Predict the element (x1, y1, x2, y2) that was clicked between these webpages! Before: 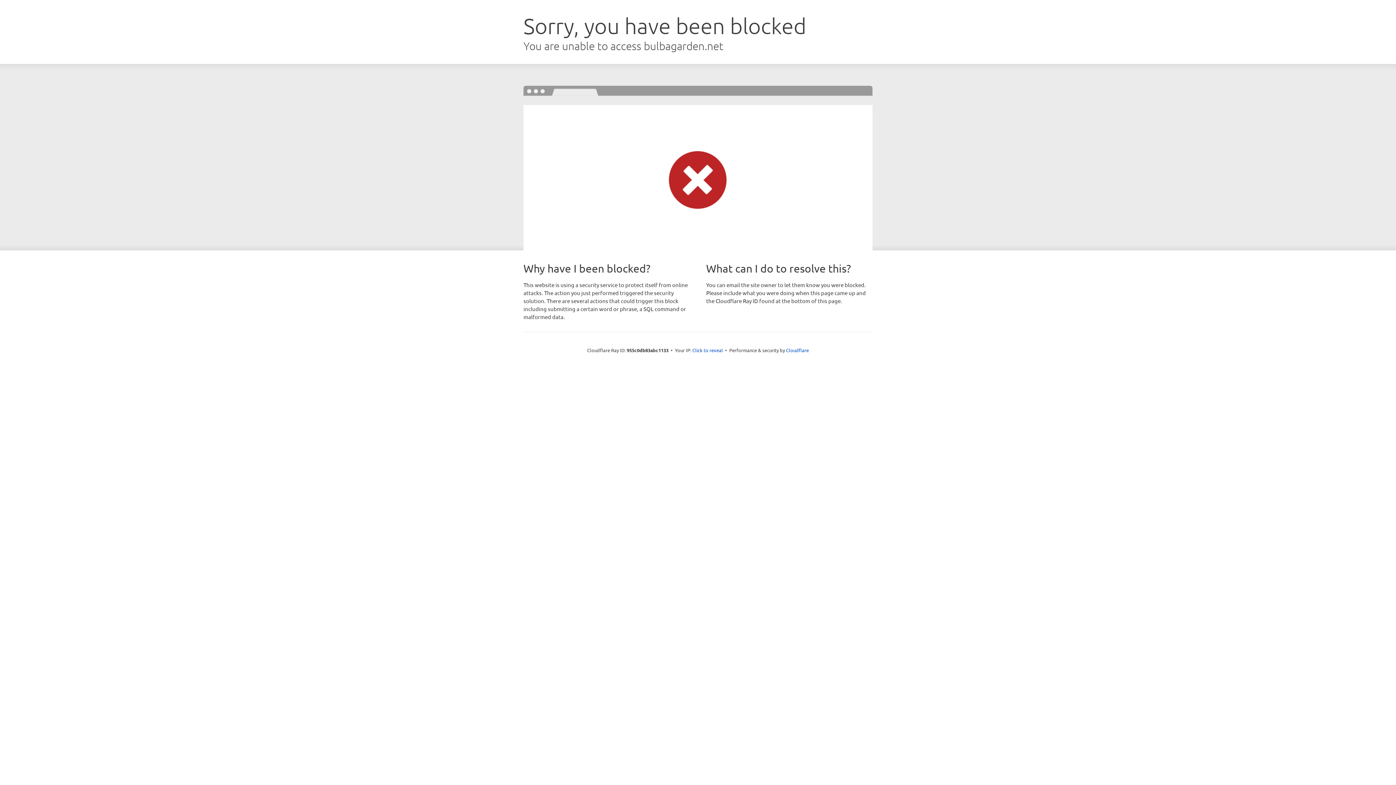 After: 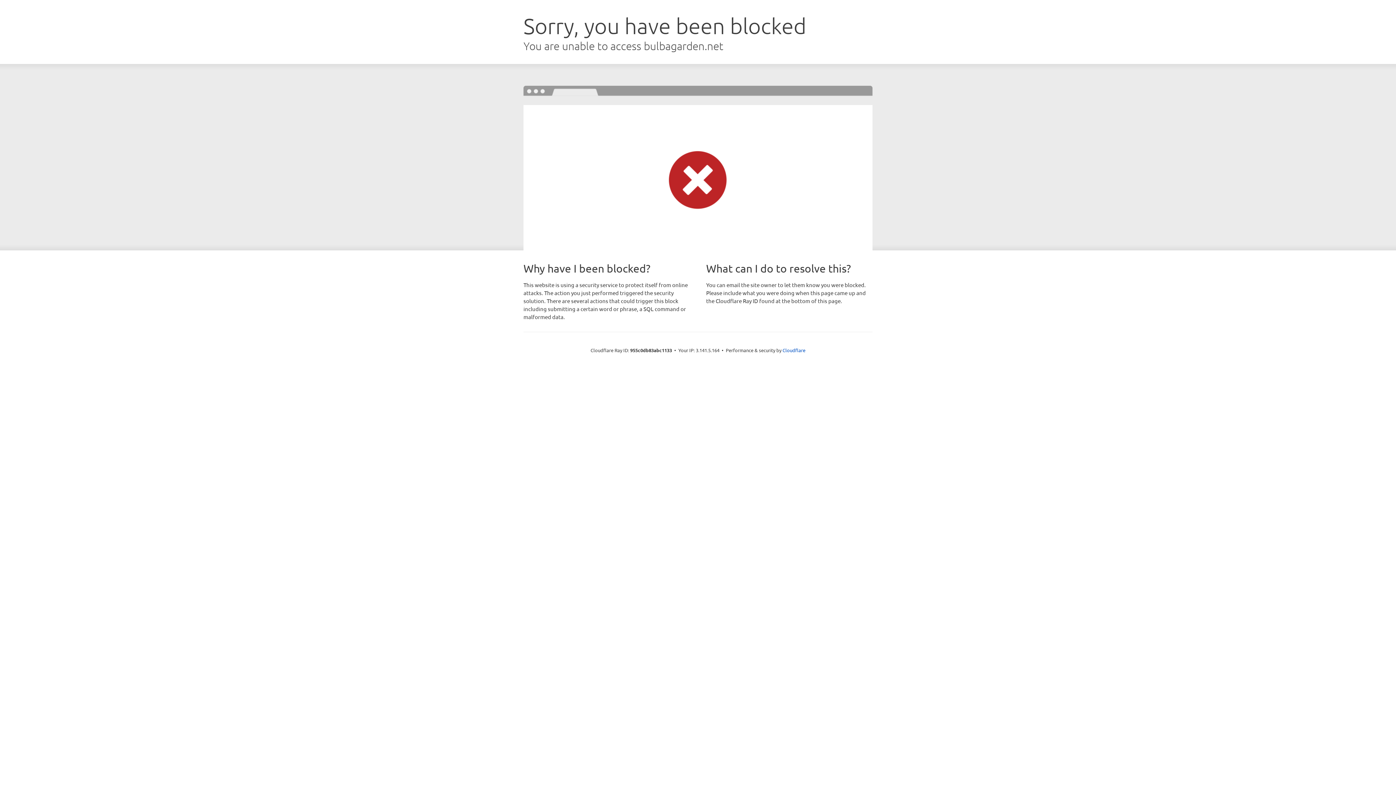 Action: bbox: (692, 346, 723, 353) label: Click to reveal